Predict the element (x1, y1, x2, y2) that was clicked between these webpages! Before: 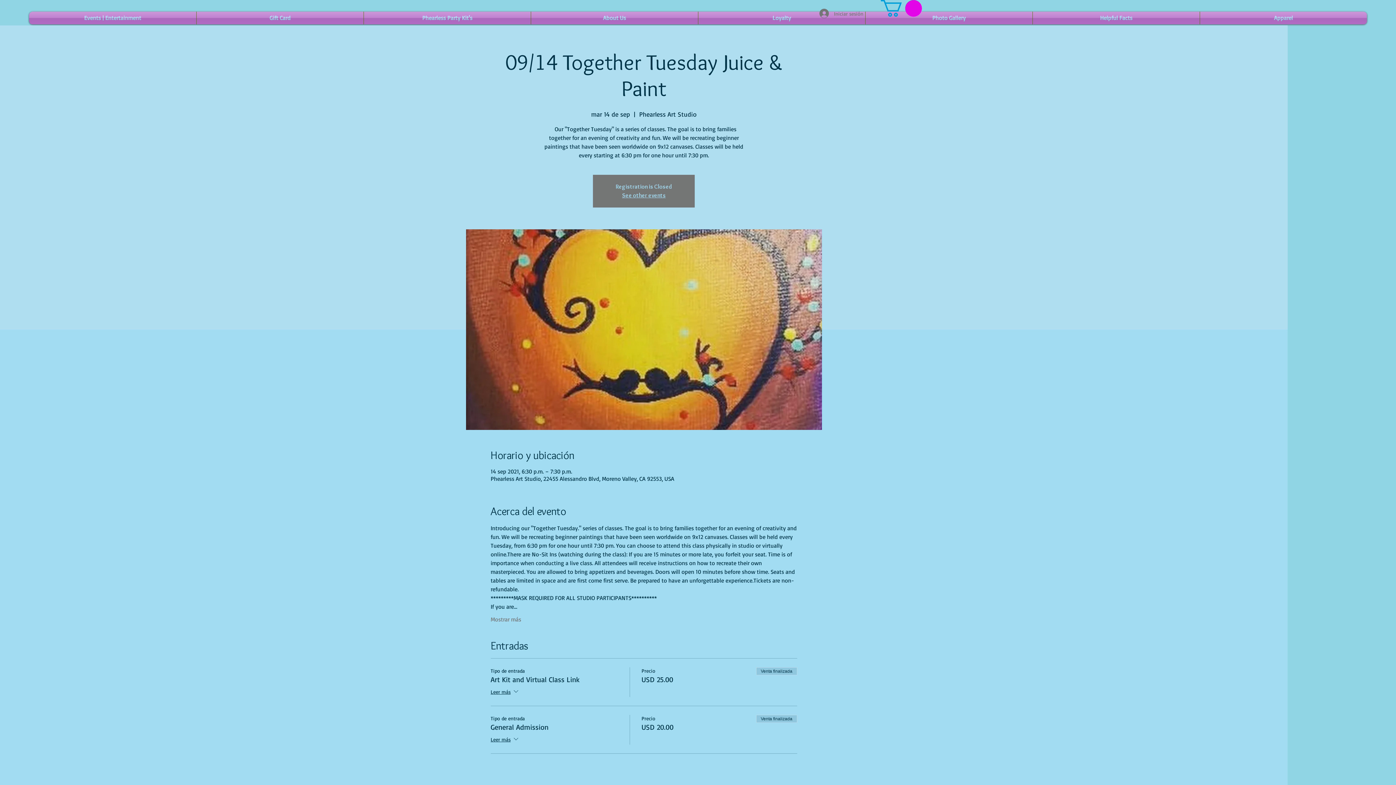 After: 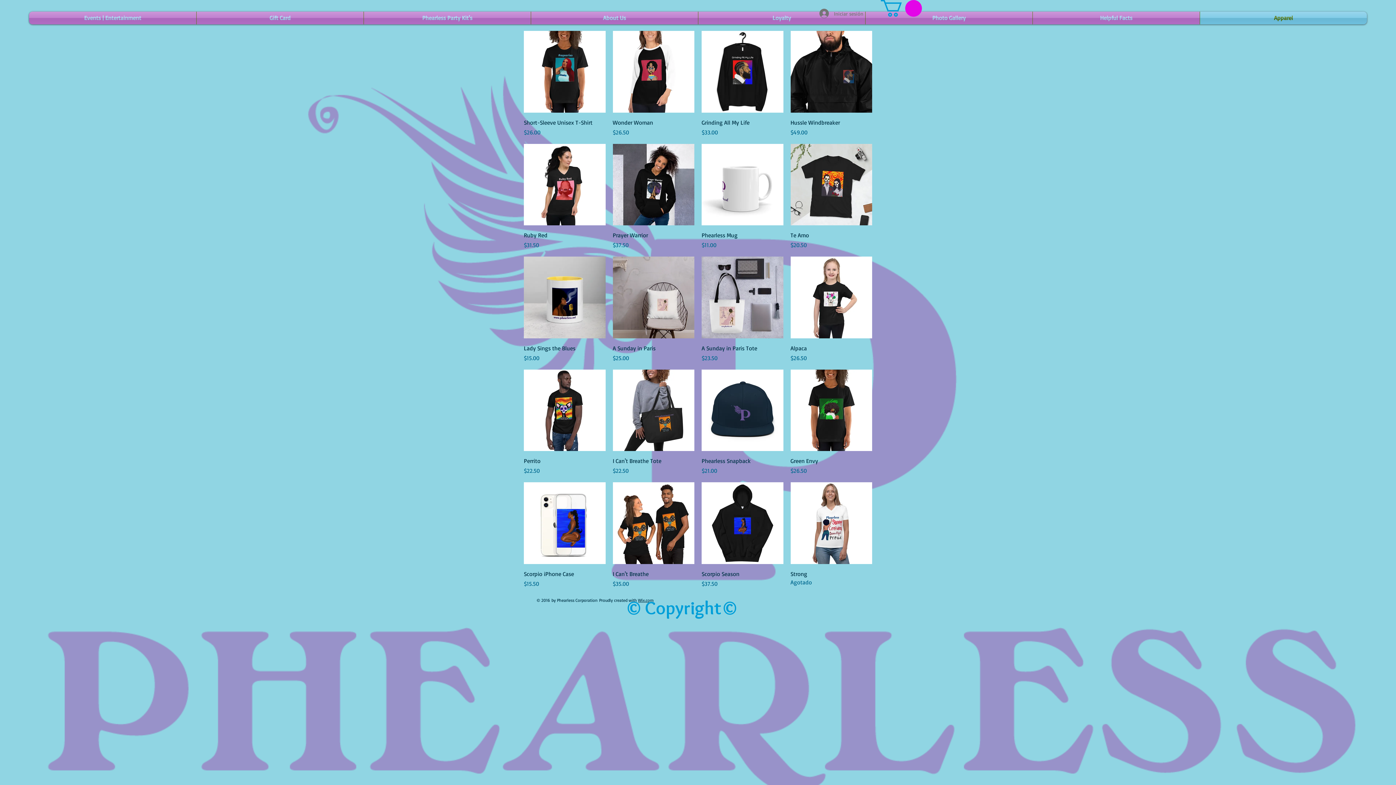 Action: bbox: (1200, 11, 1367, 24) label: Apparel